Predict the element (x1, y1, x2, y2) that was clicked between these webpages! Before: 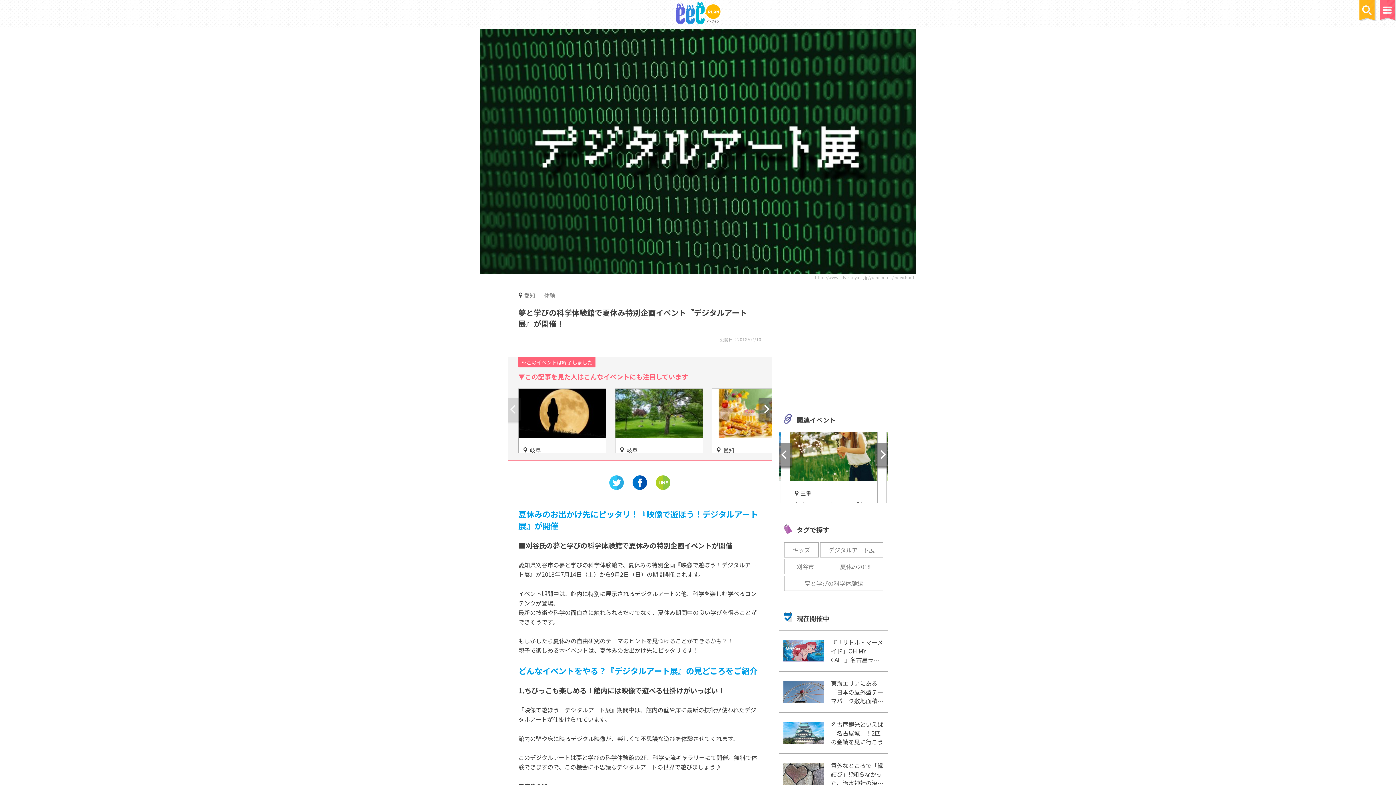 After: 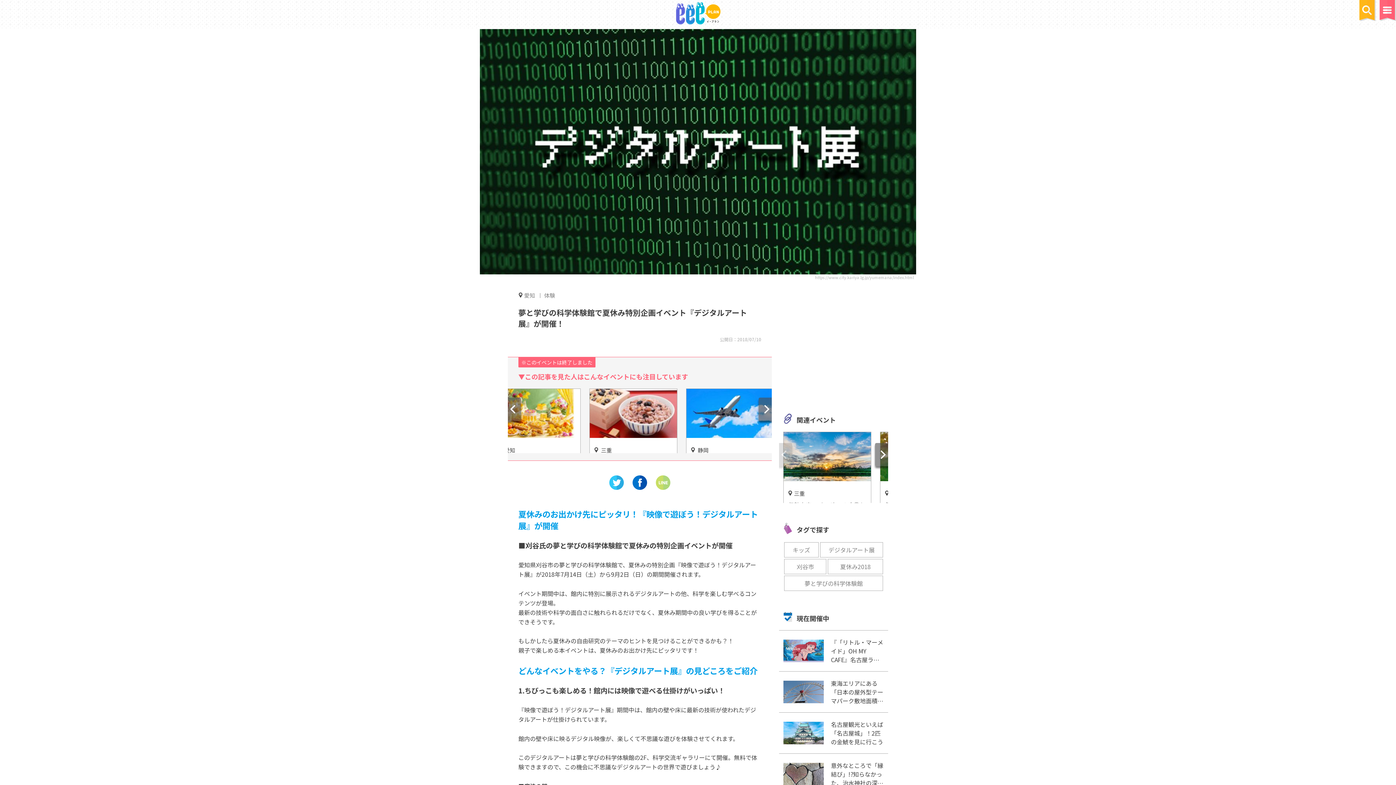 Action: bbox: (655, 475, 670, 490)